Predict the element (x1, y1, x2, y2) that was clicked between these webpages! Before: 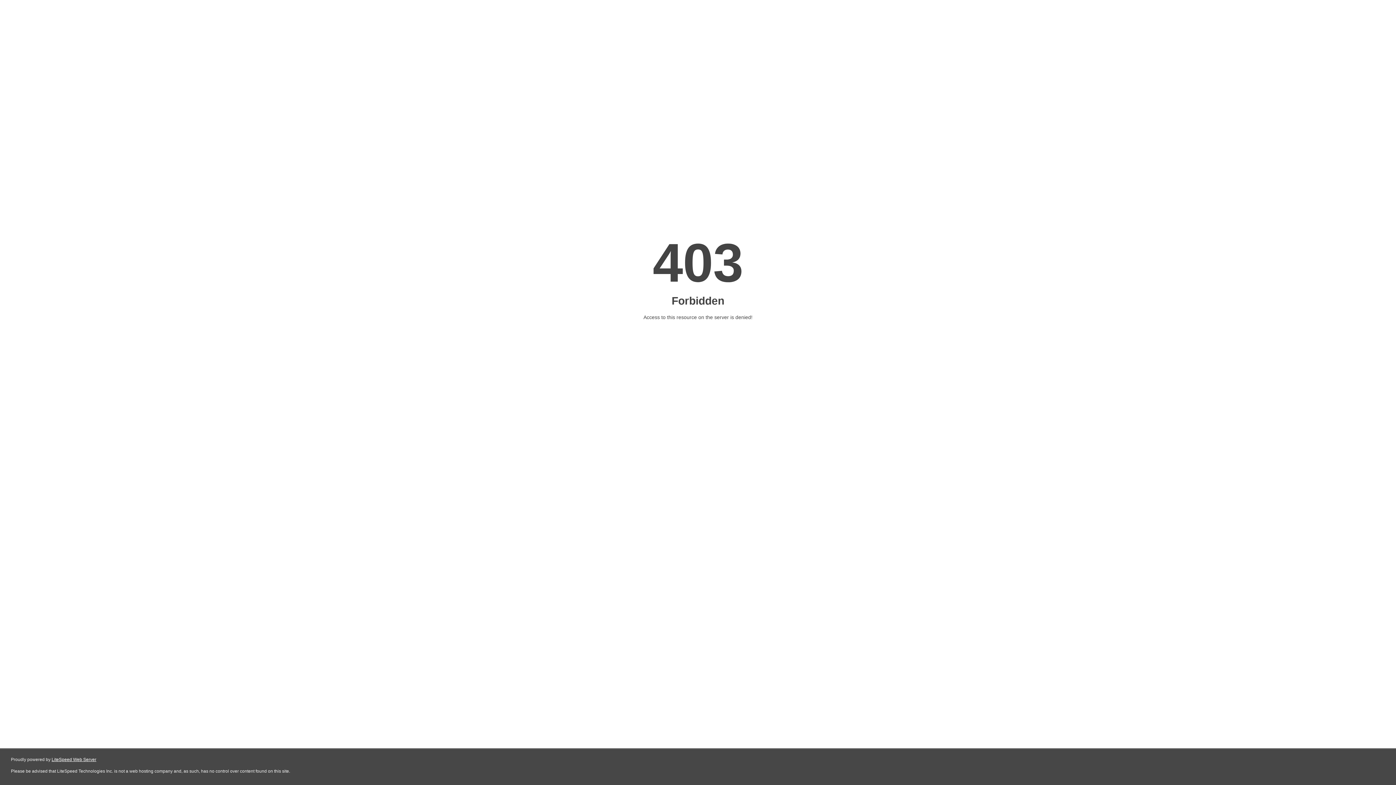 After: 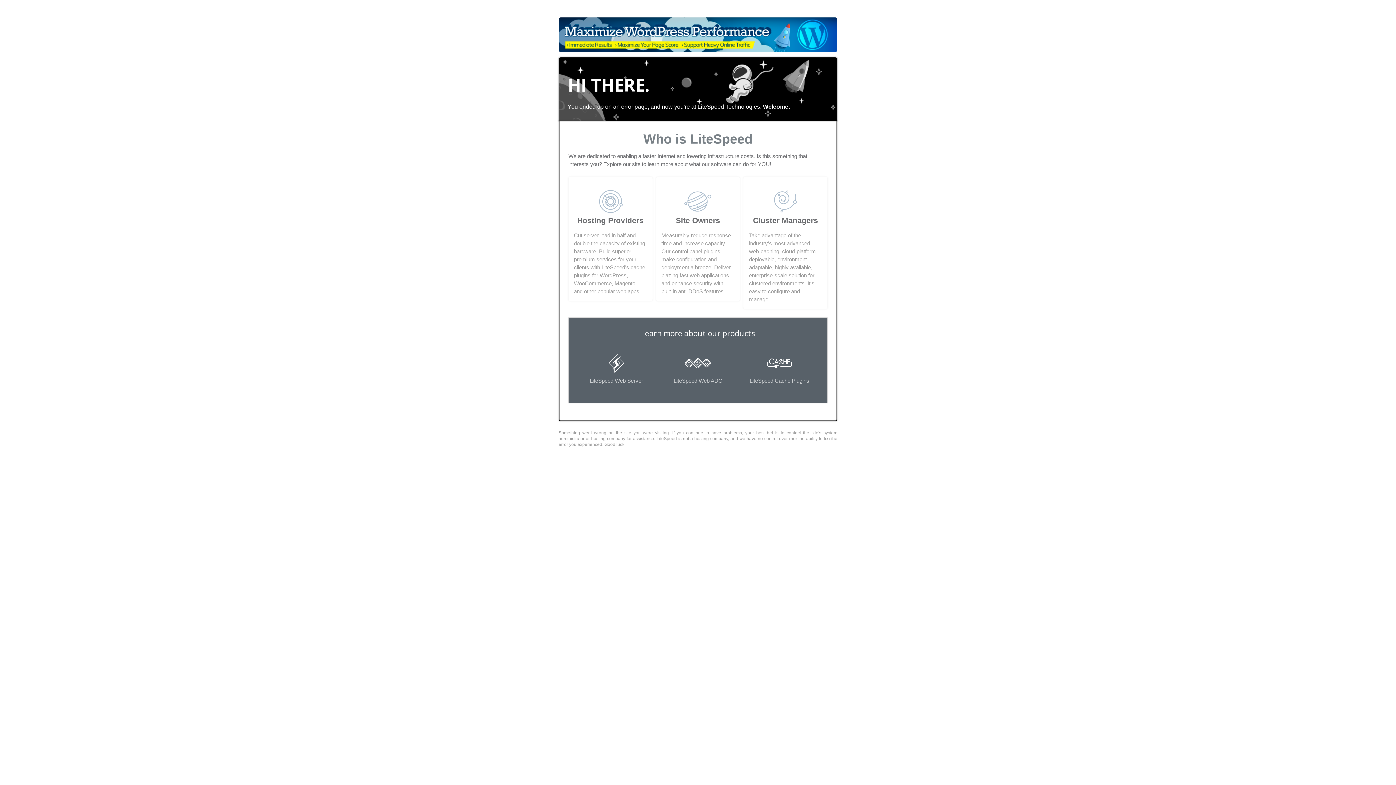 Action: bbox: (51, 757, 96, 762) label: LiteSpeed Web Server